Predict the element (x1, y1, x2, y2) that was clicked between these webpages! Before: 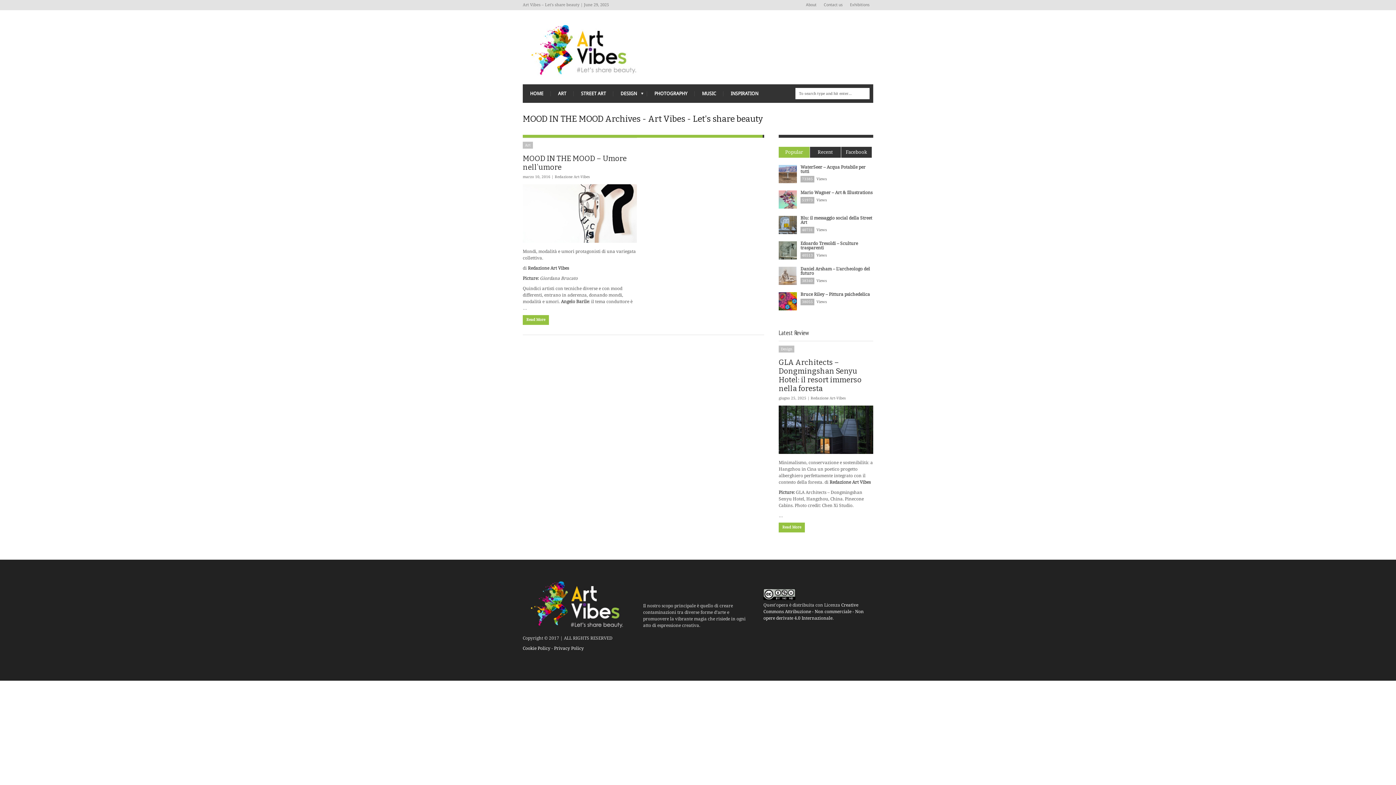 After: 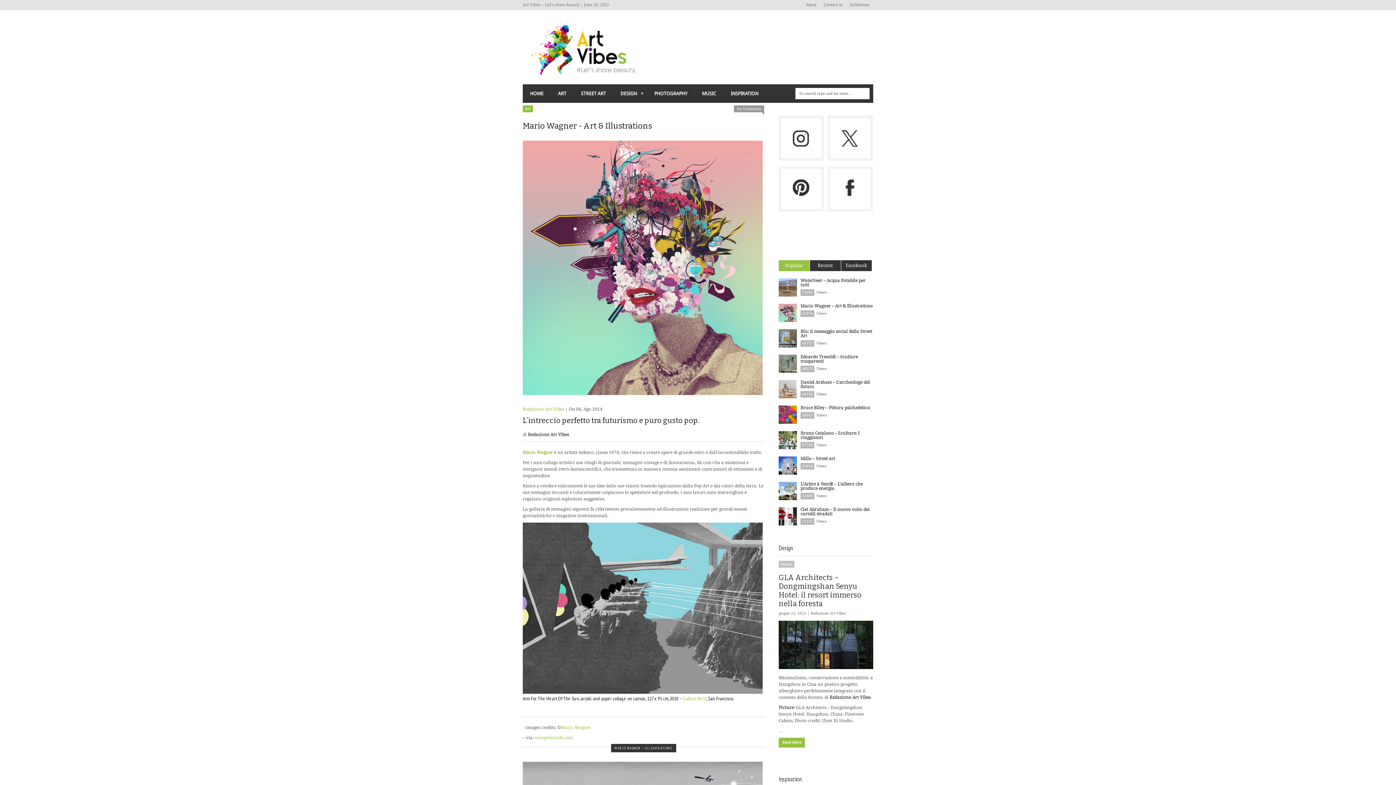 Action: bbox: (778, 190, 797, 208)